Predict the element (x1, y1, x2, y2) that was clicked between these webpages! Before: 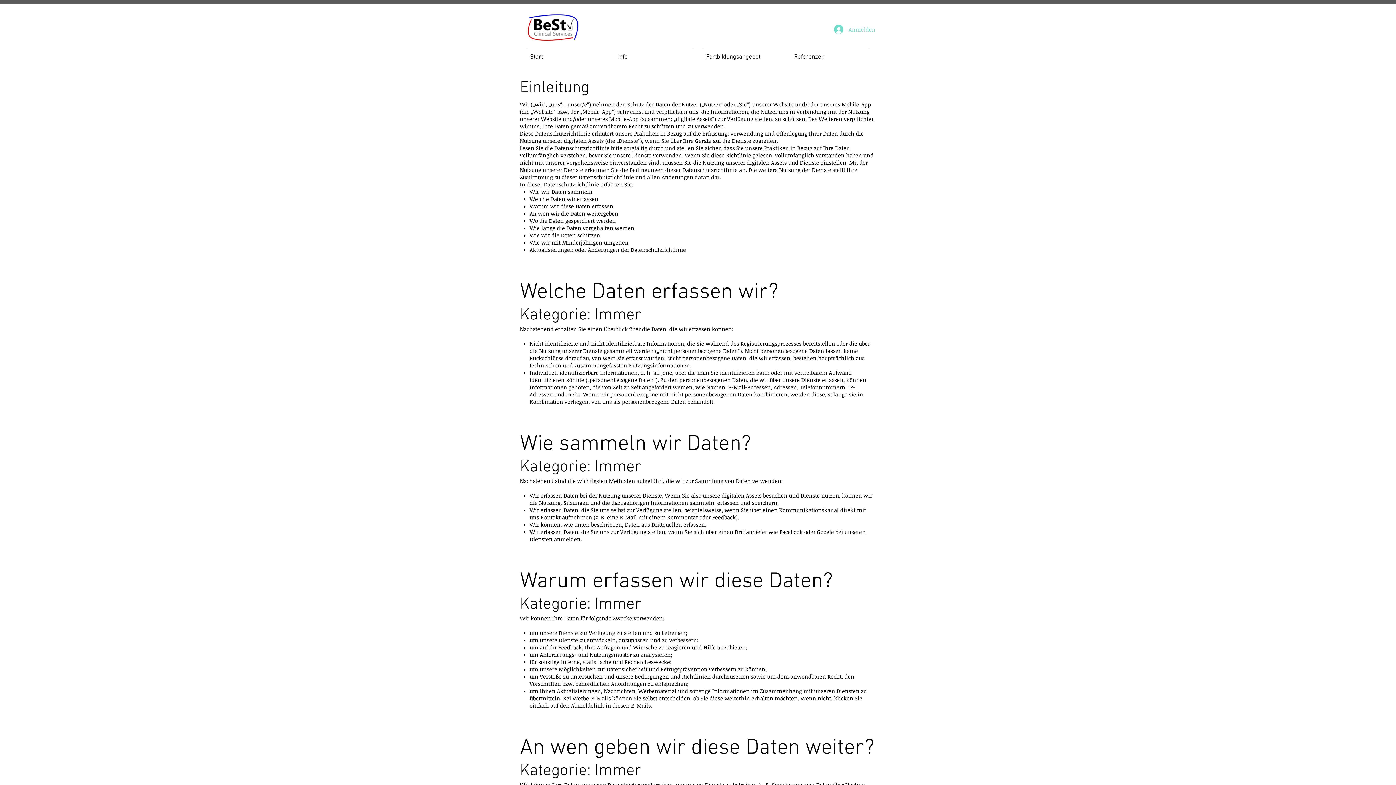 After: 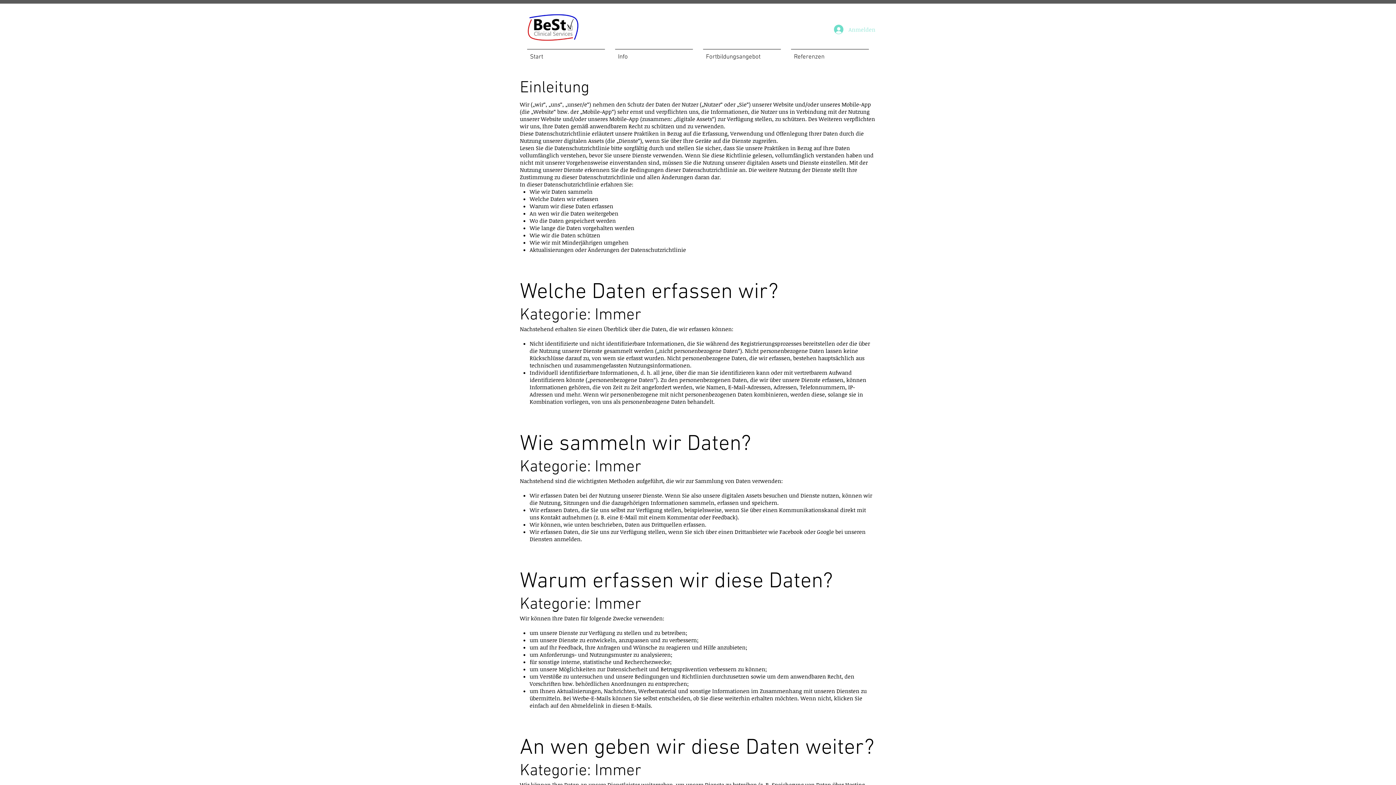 Action: label: Anmelden bbox: (829, 22, 872, 36)